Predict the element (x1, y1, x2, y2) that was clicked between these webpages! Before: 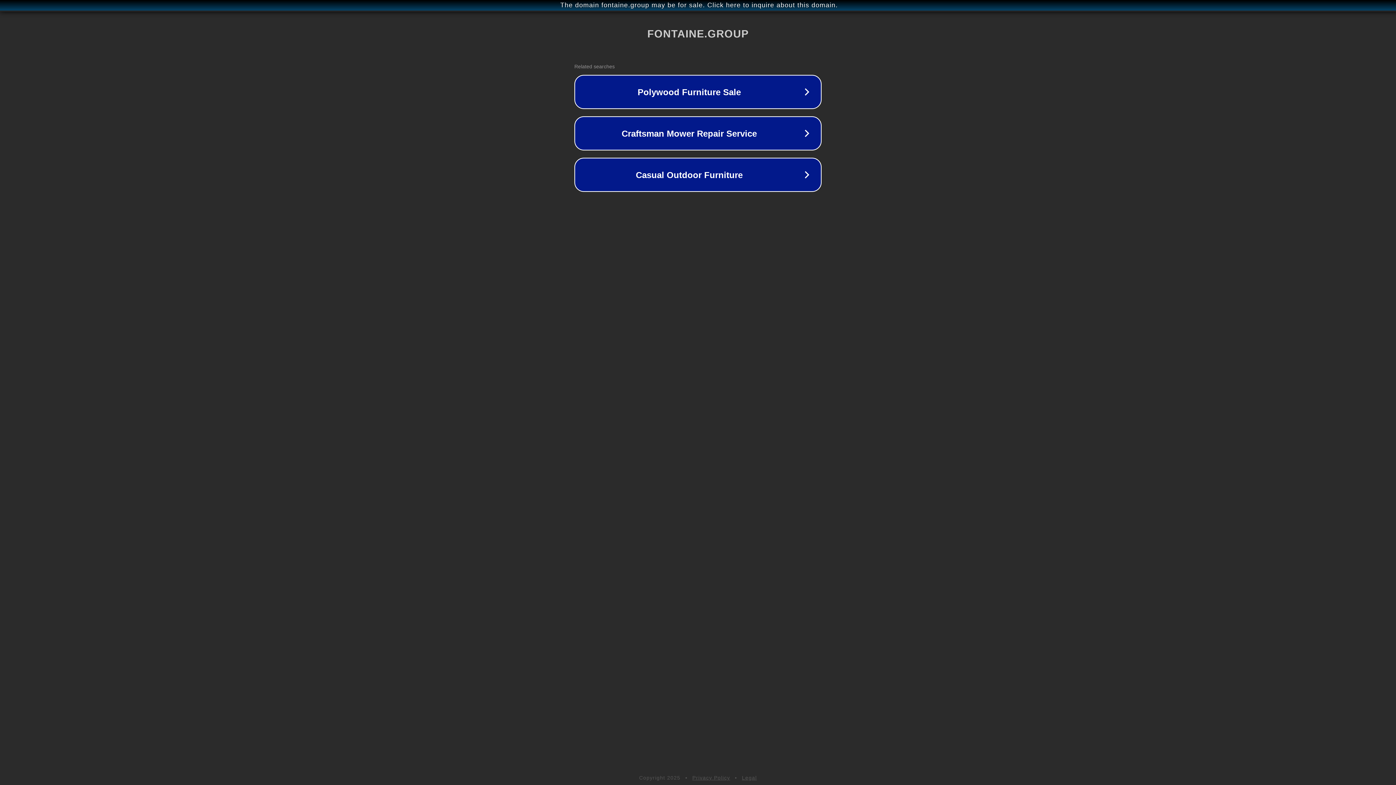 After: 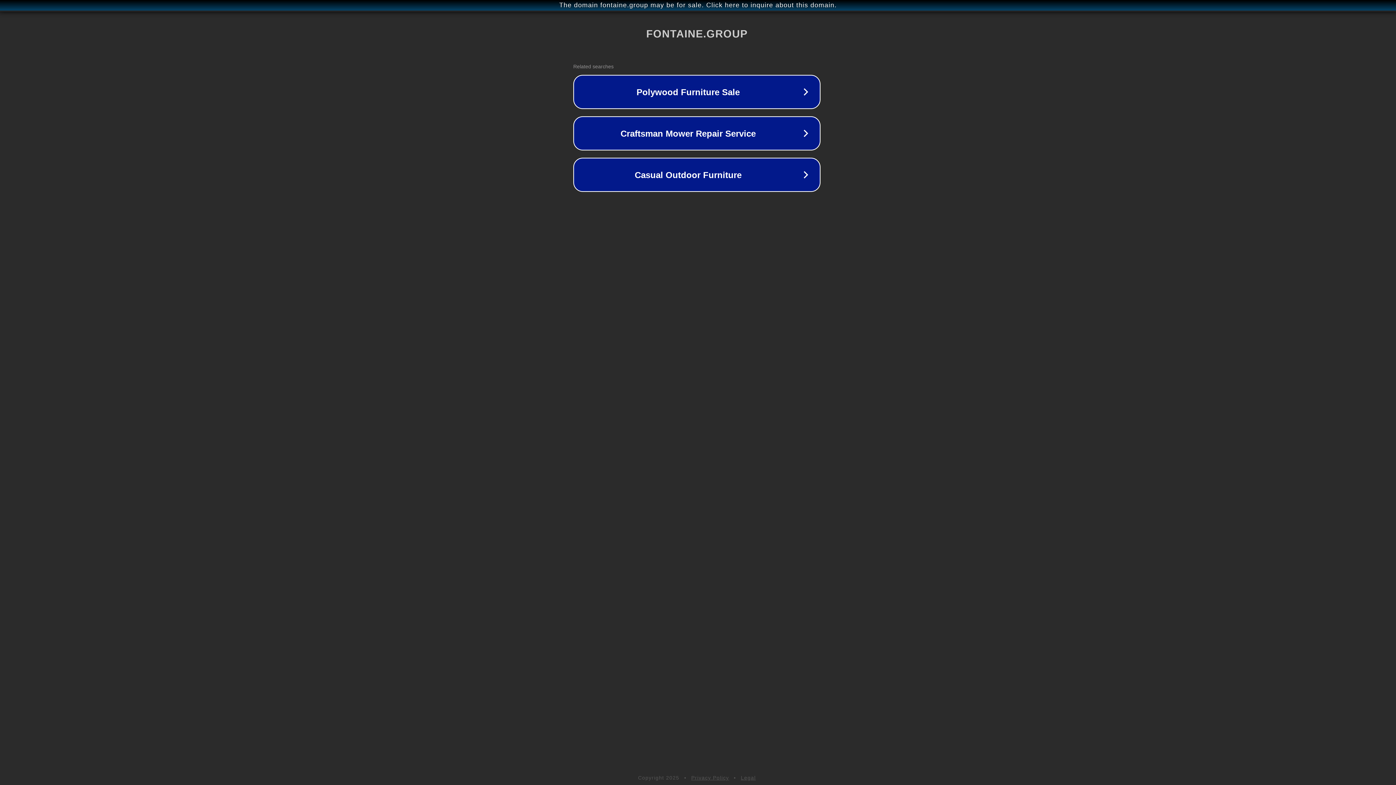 Action: label: The domain fontaine.group may be for sale. Click here to inquire about this domain. bbox: (1, 1, 1397, 9)